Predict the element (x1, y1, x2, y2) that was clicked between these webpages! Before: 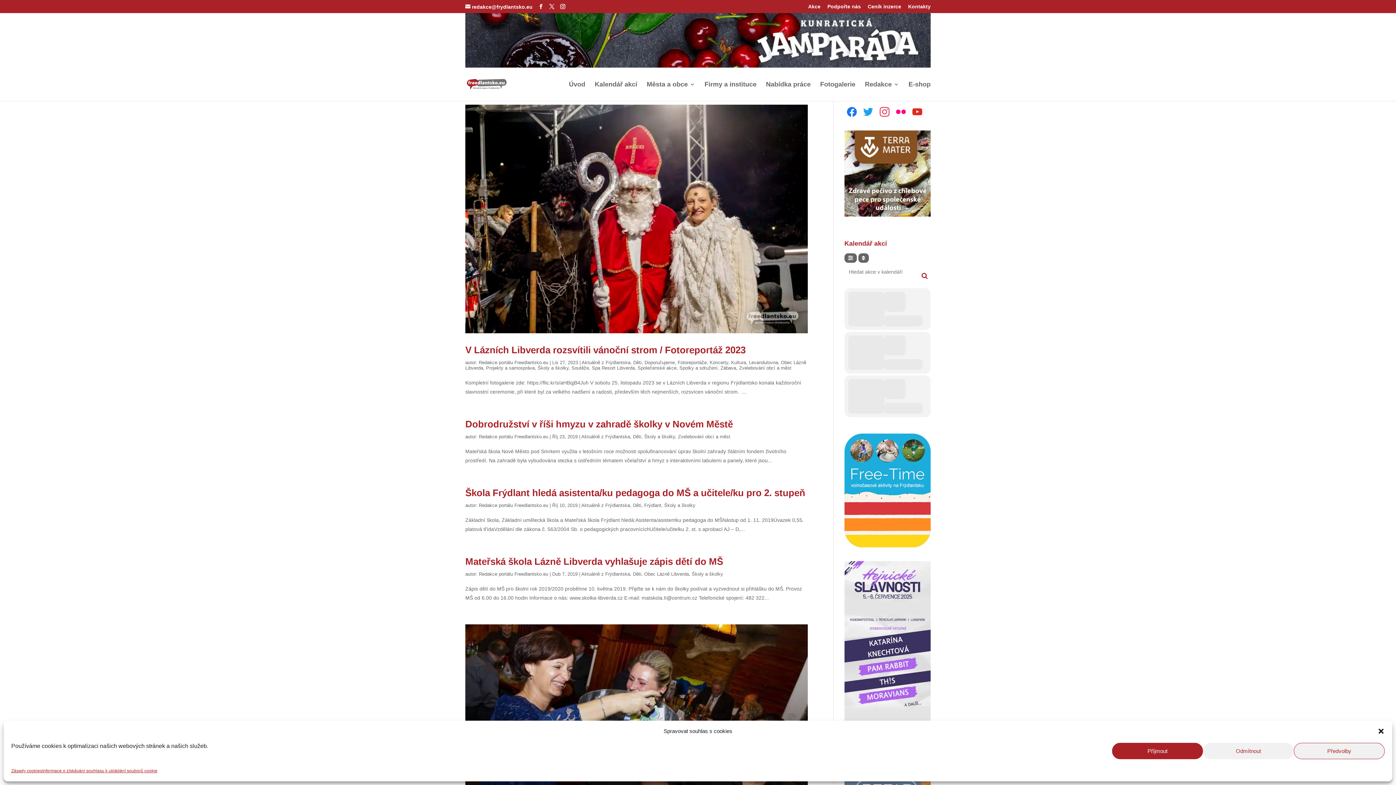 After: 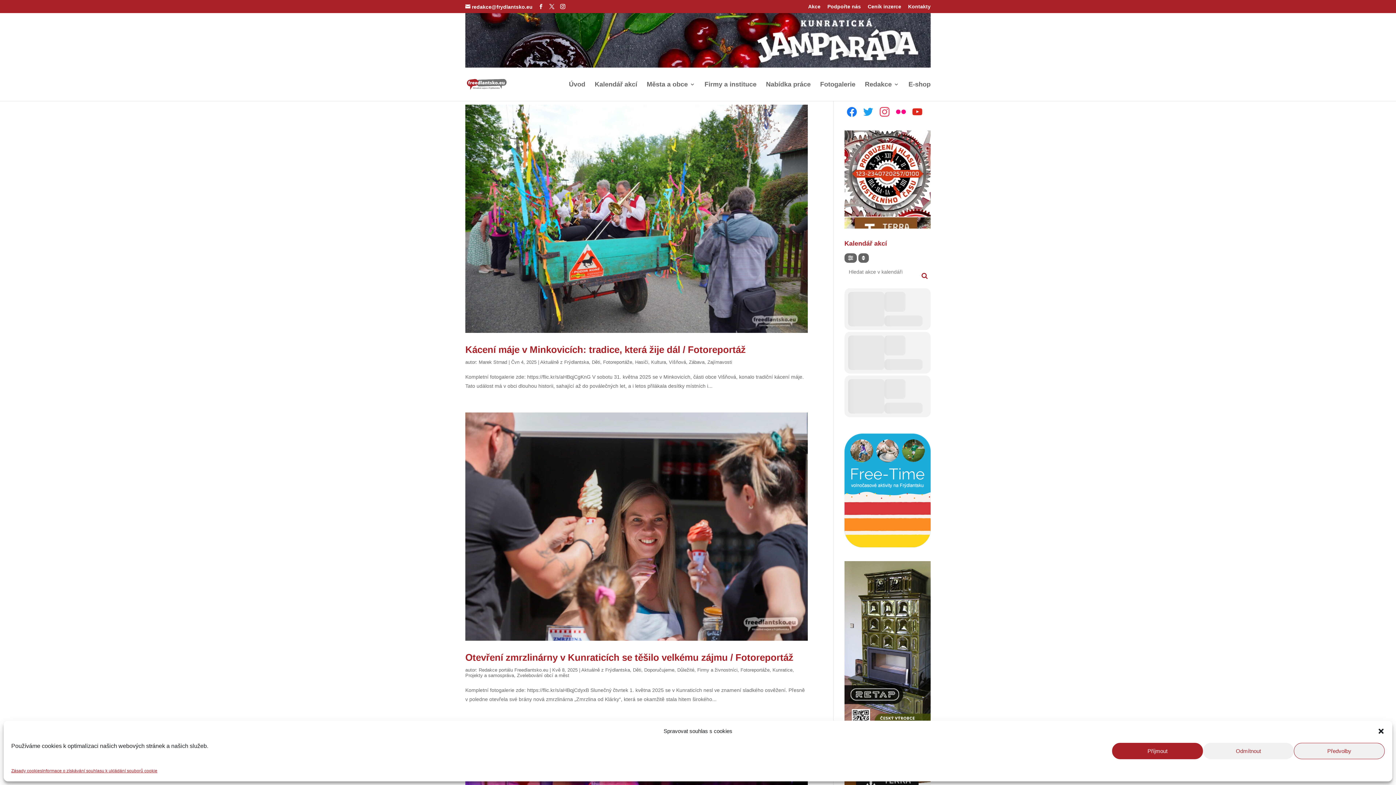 Action: label: Děti bbox: (633, 502, 641, 508)